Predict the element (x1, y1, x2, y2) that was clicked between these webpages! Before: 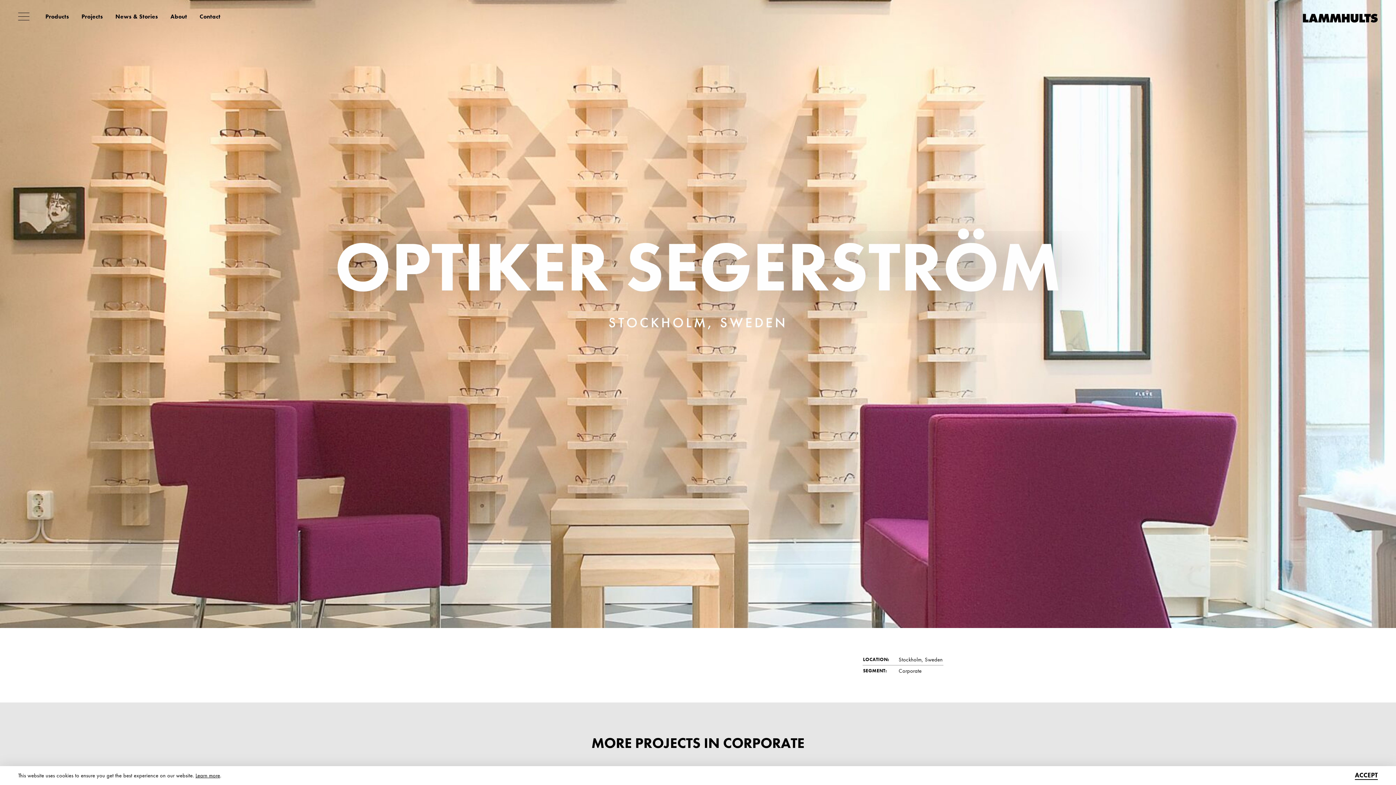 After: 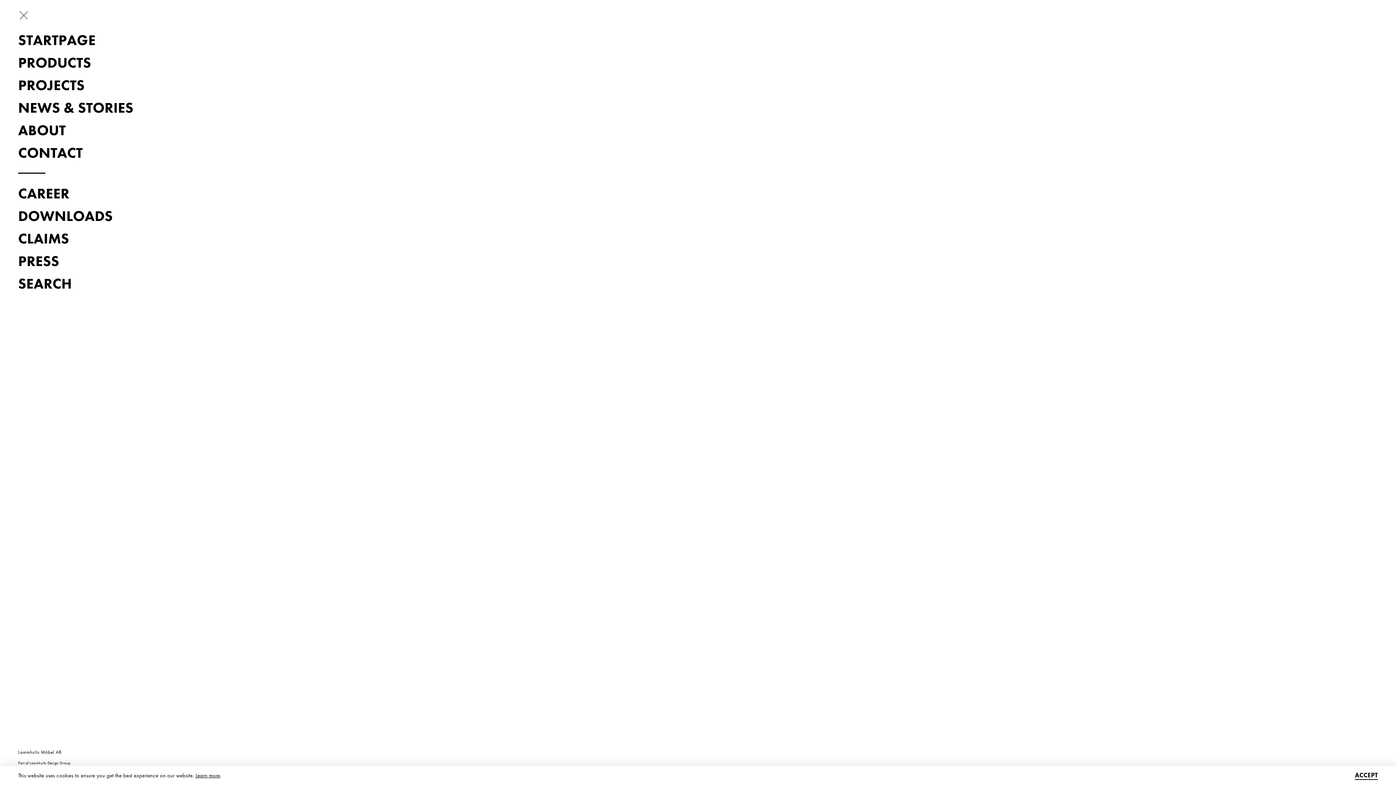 Action: bbox: (18, 14, 29, 22)